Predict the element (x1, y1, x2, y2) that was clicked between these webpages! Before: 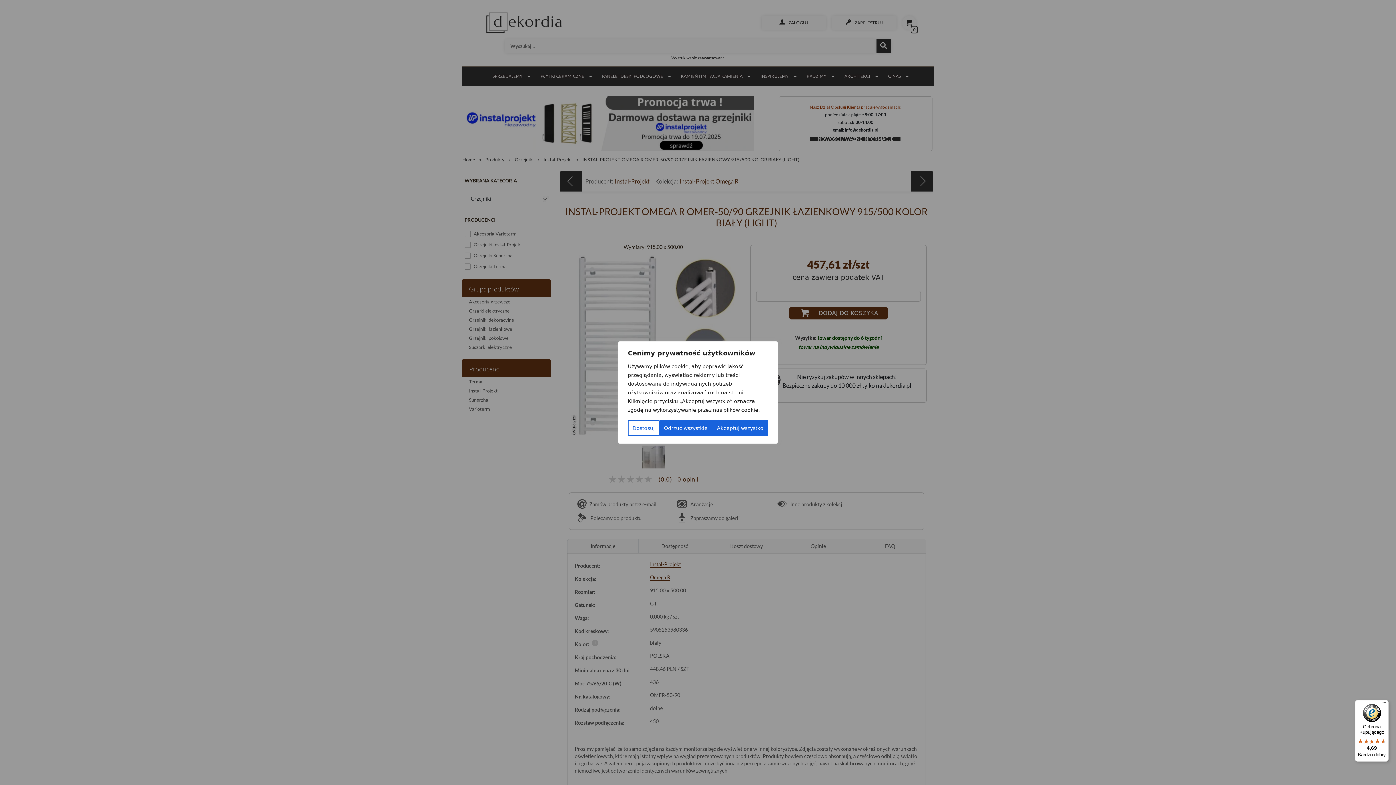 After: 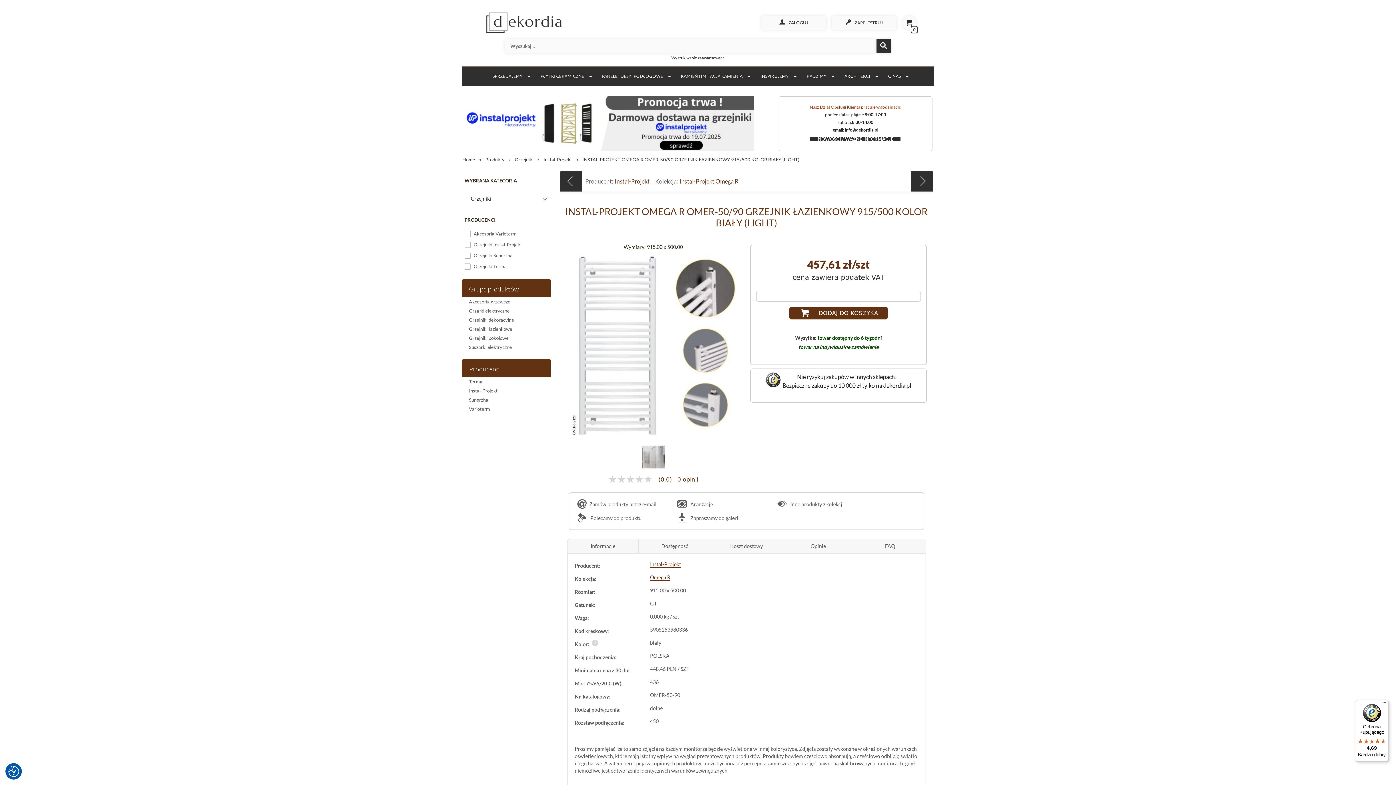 Action: label: Odrzuć wszystkie bbox: (659, 420, 712, 436)